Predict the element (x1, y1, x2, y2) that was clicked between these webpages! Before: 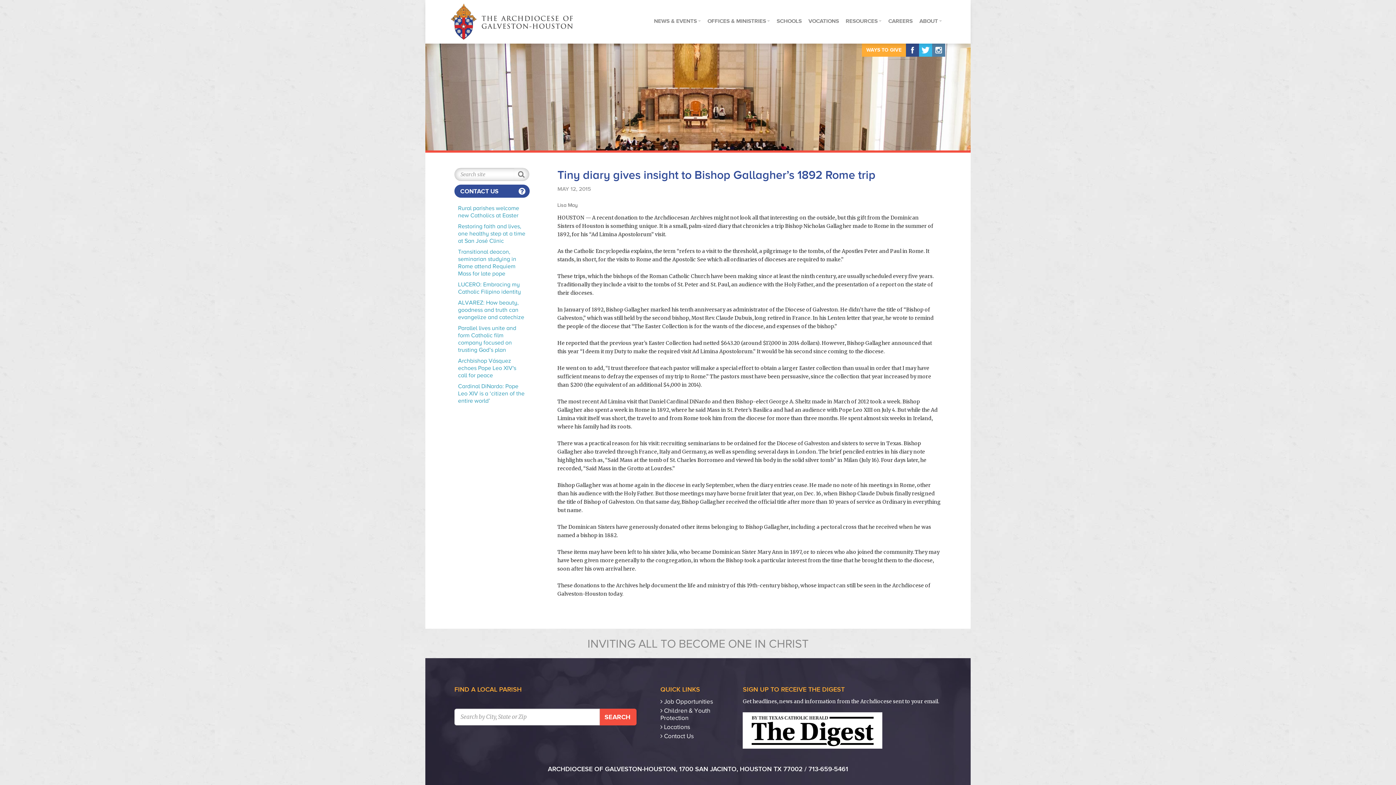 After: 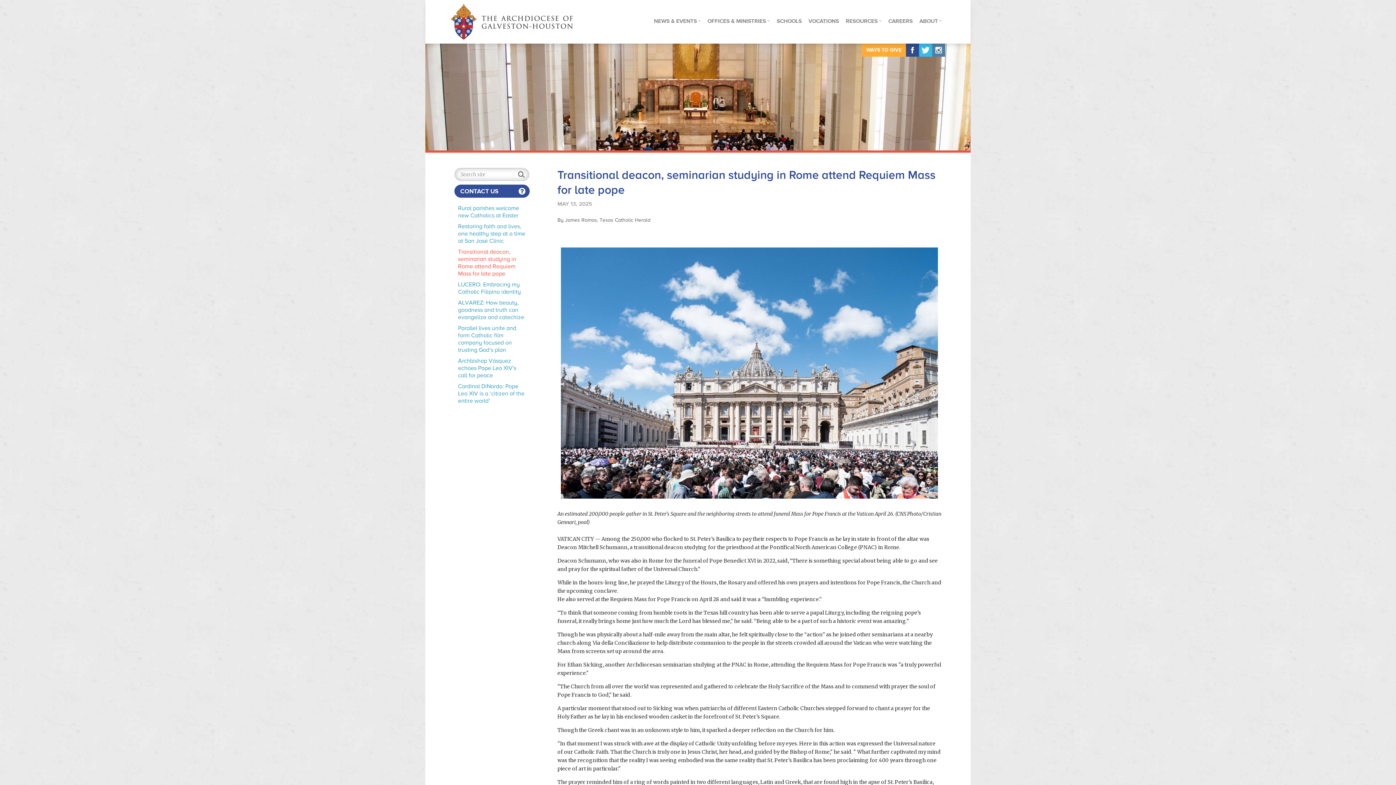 Action: bbox: (454, 246, 529, 279) label: Transitional deacon, seminarian studying in Rome attend Requiem Mass for late pope